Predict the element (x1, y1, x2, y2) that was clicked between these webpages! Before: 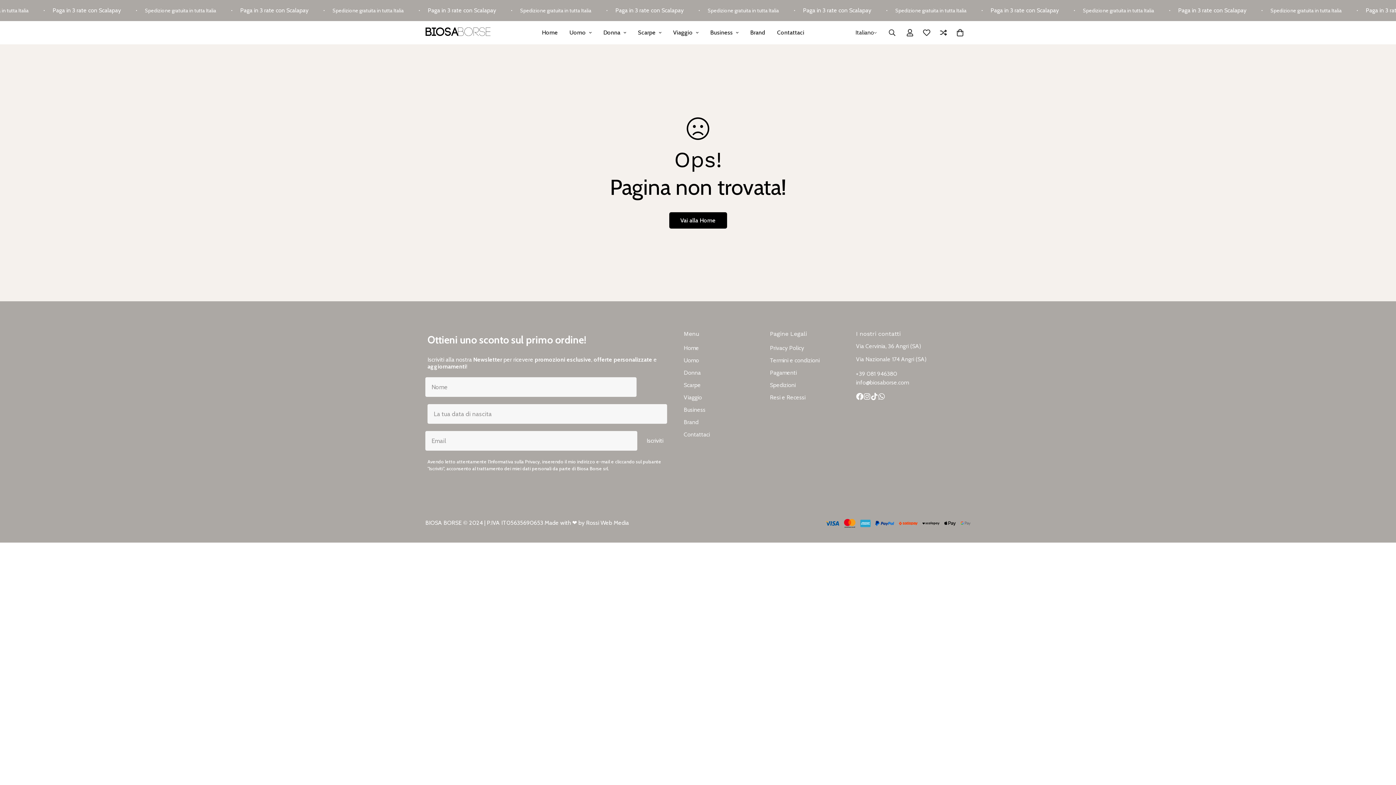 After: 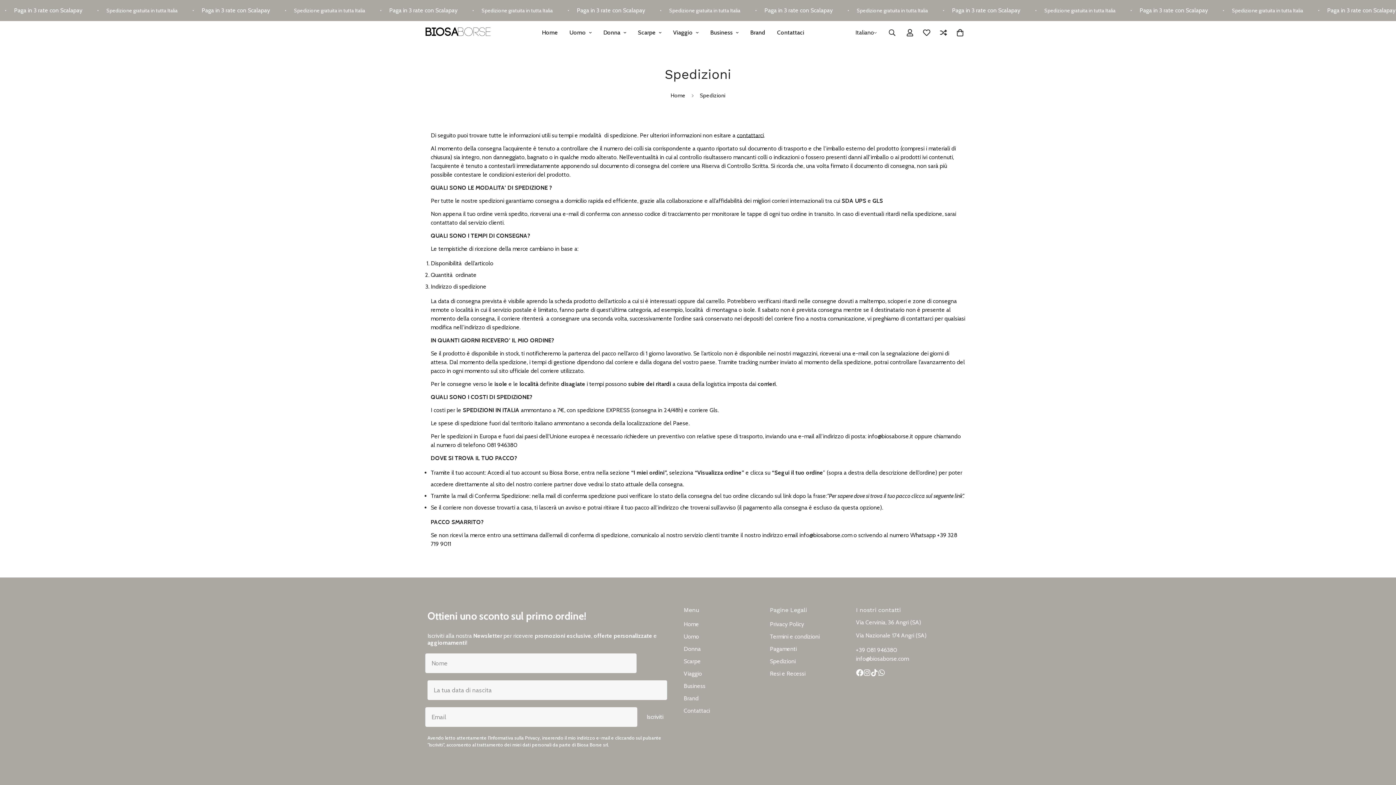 Action: bbox: (770, 381, 795, 388) label: Spedizioni